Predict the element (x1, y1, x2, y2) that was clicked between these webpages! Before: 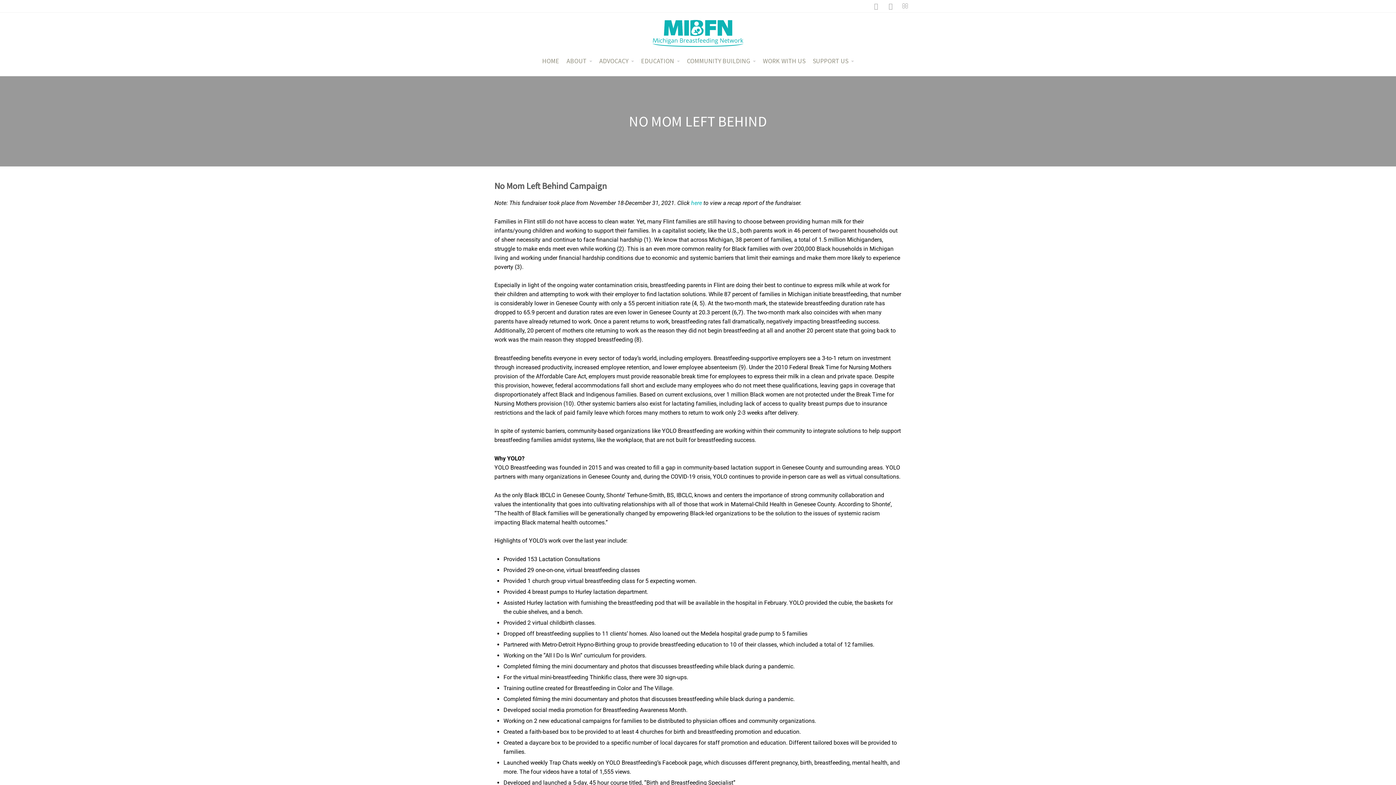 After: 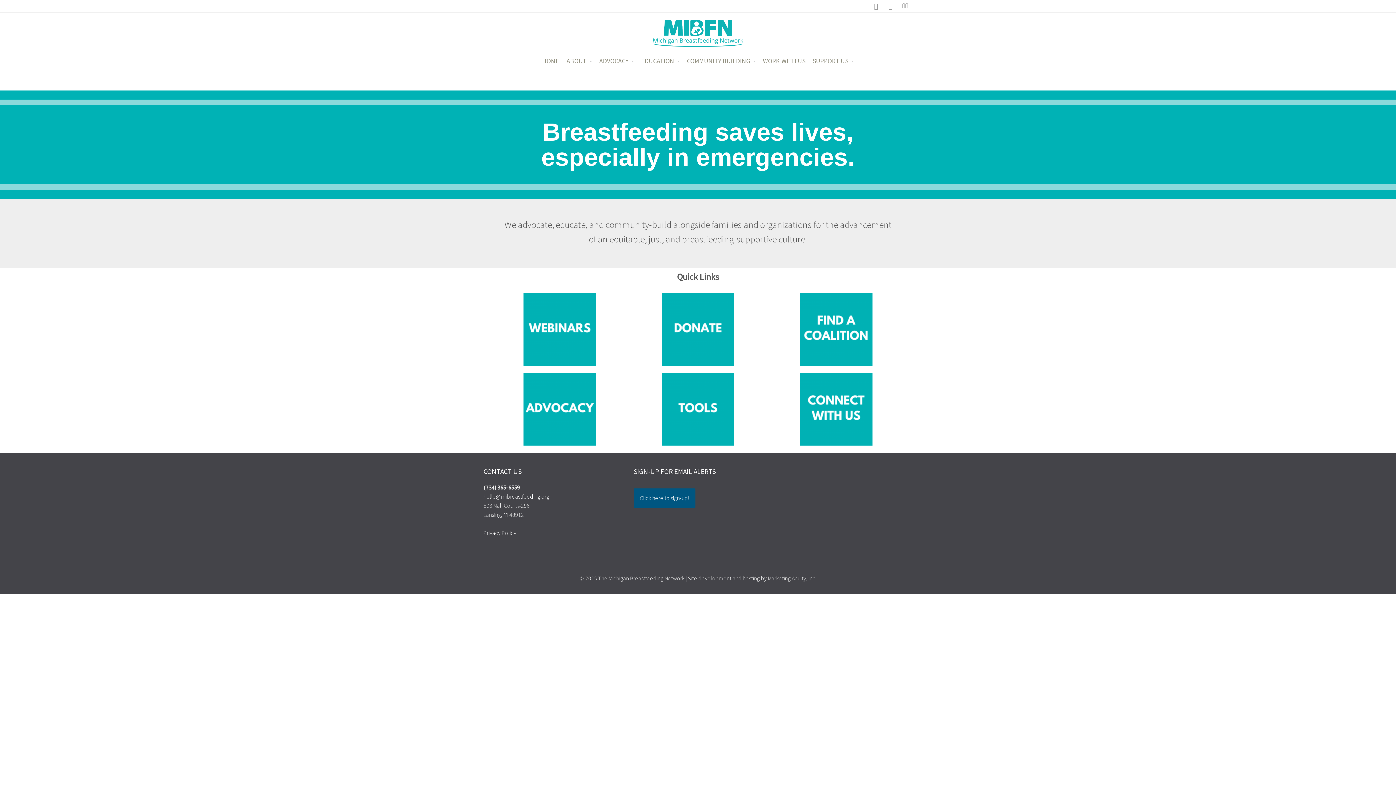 Action: bbox: (538, 52, 563, 69) label: HOME